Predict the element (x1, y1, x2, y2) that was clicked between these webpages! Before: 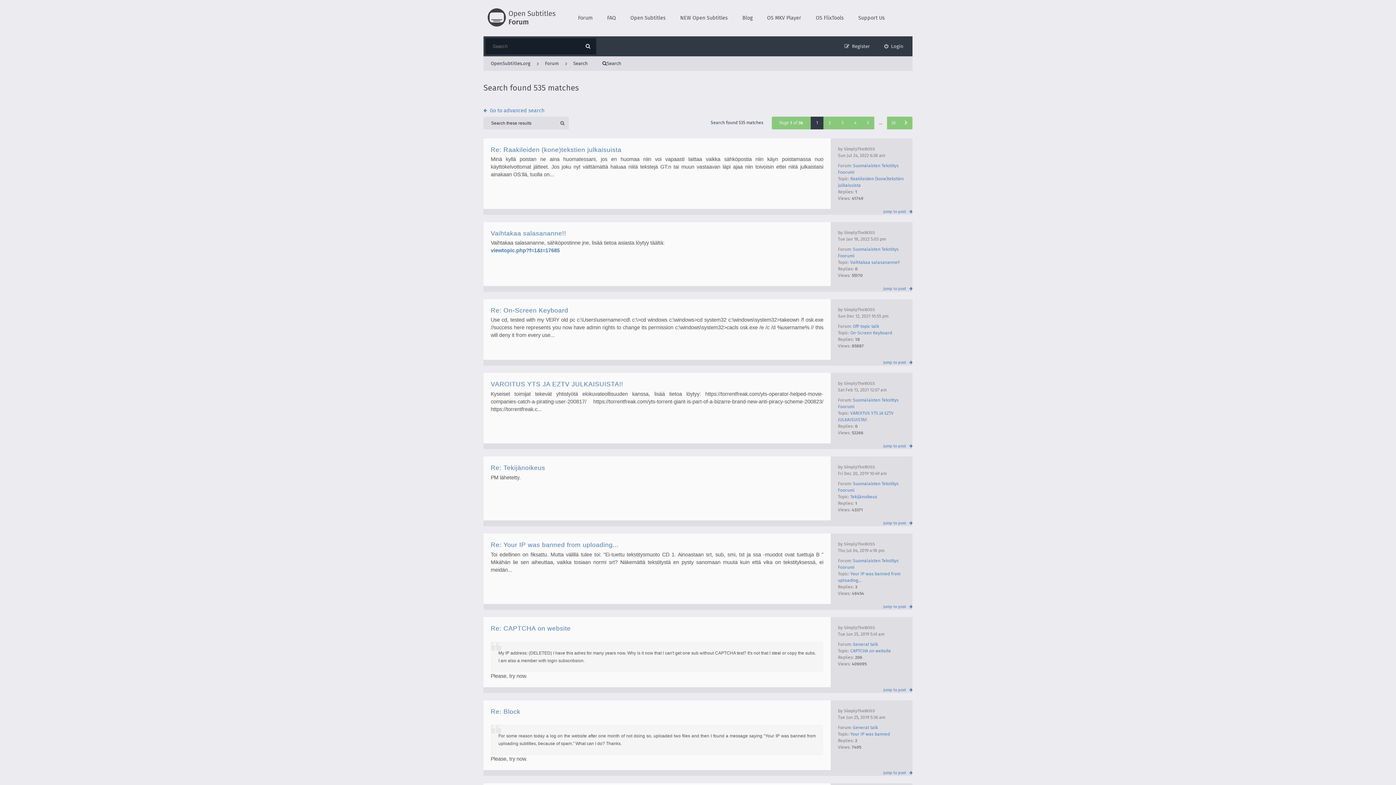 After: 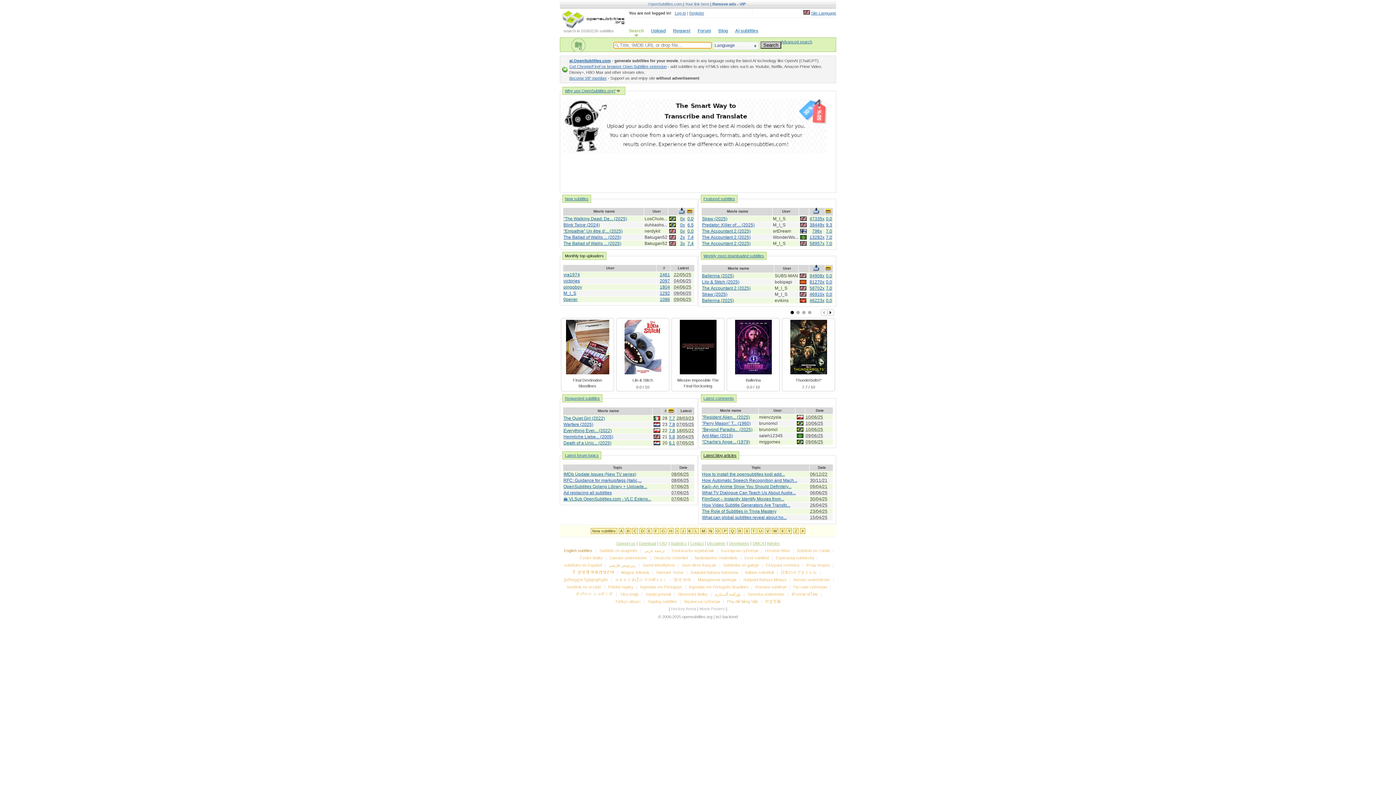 Action: bbox: (483, 56, 537, 70) label: OpenSubtitles.org